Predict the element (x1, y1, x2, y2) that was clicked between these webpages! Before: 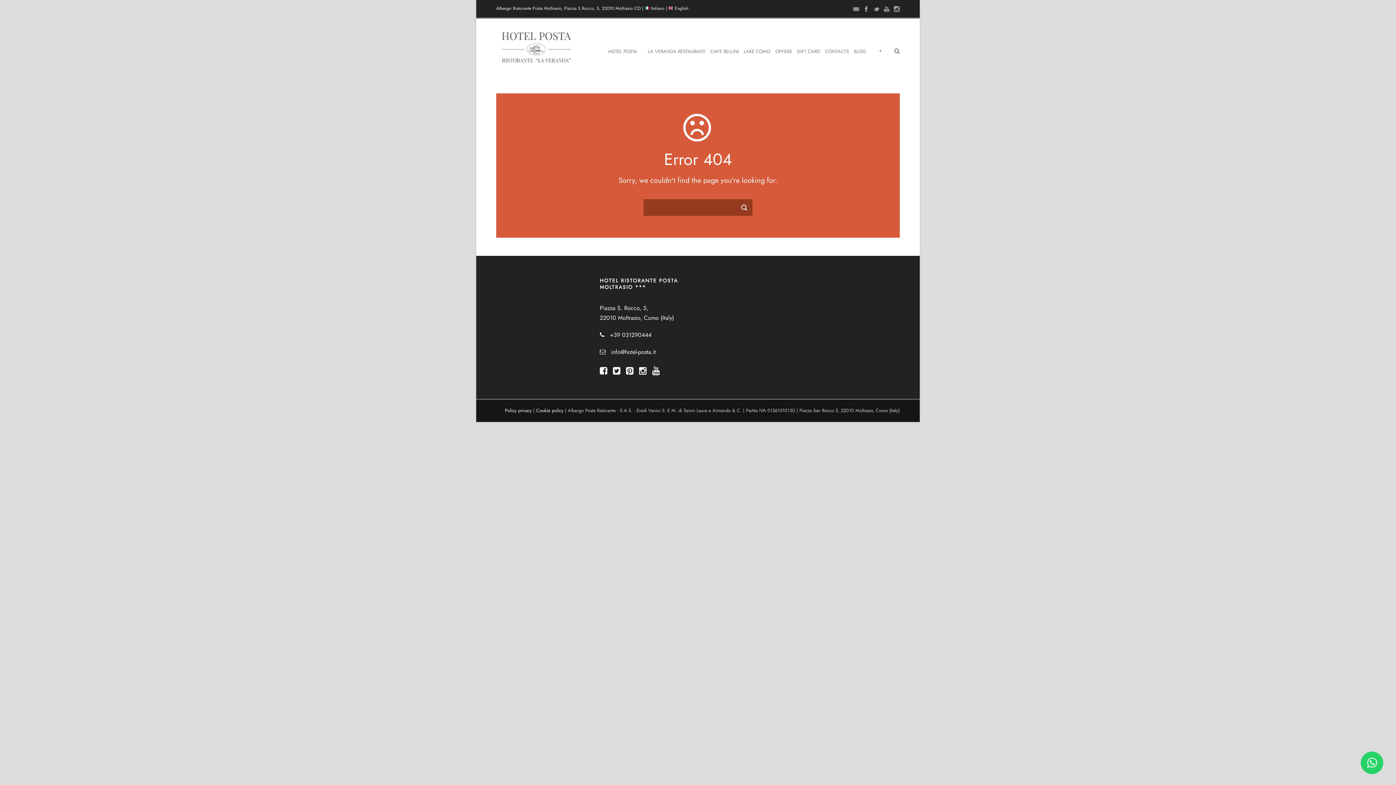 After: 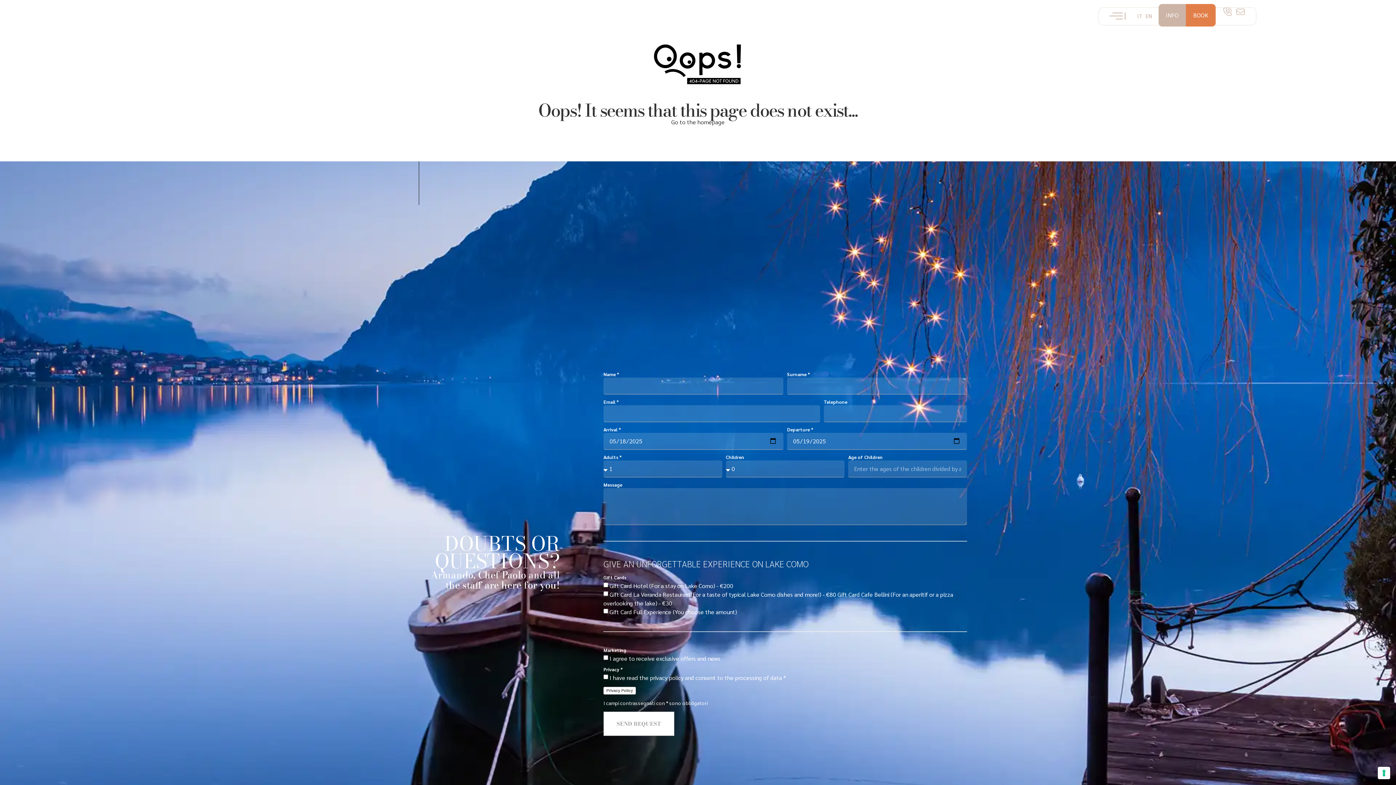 Action: bbox: (794, 47, 822, 72) label: GIFT CARD